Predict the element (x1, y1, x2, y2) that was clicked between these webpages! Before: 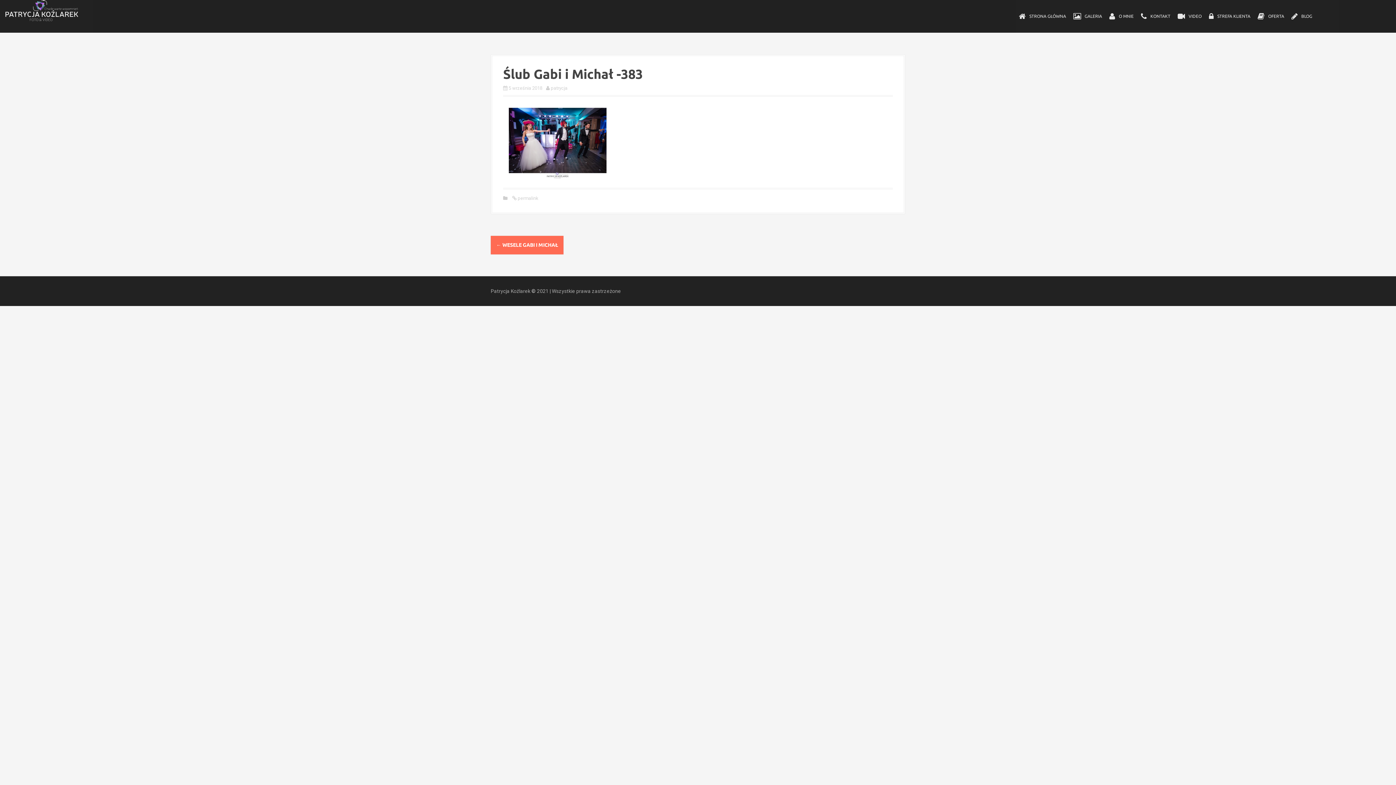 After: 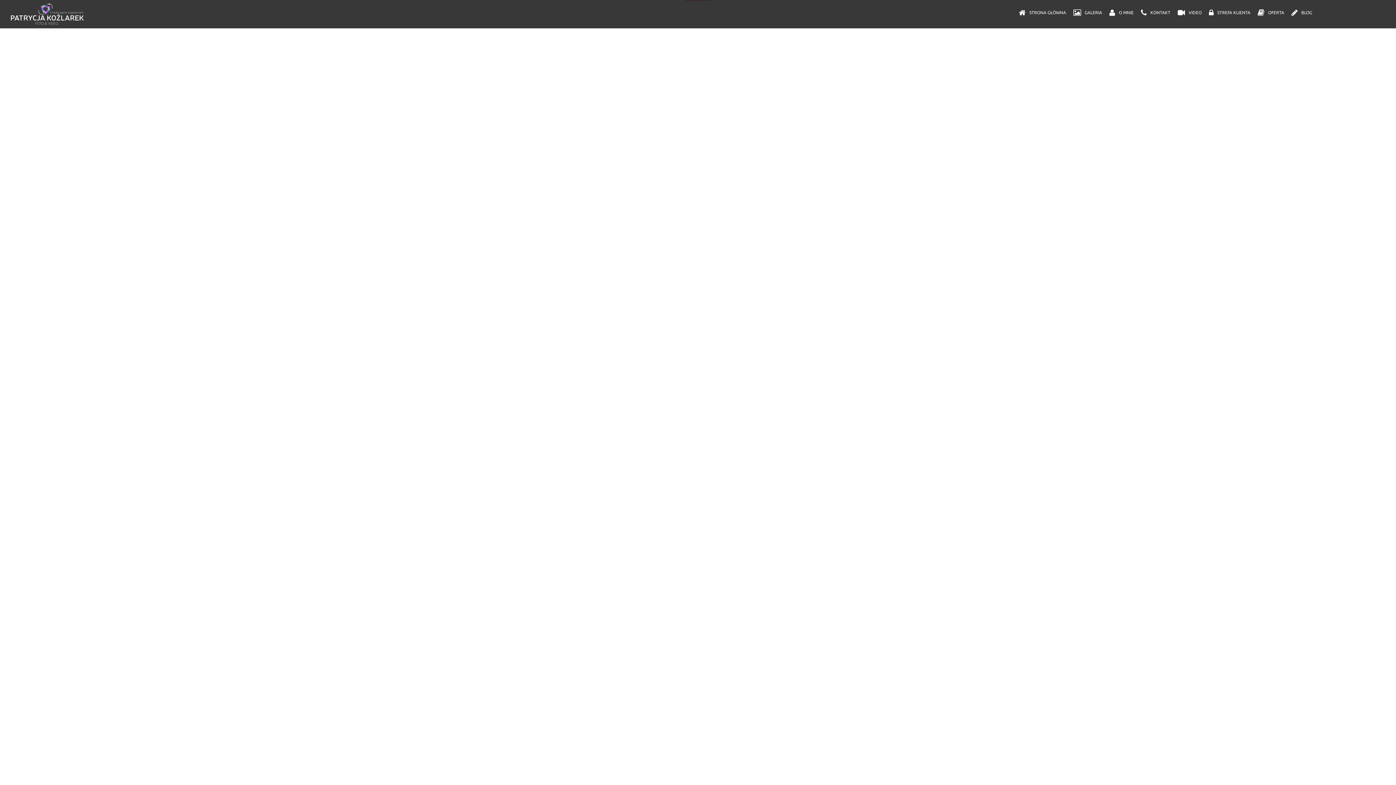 Action: bbox: (1188, 7, 1202, 25) label: VIDEO